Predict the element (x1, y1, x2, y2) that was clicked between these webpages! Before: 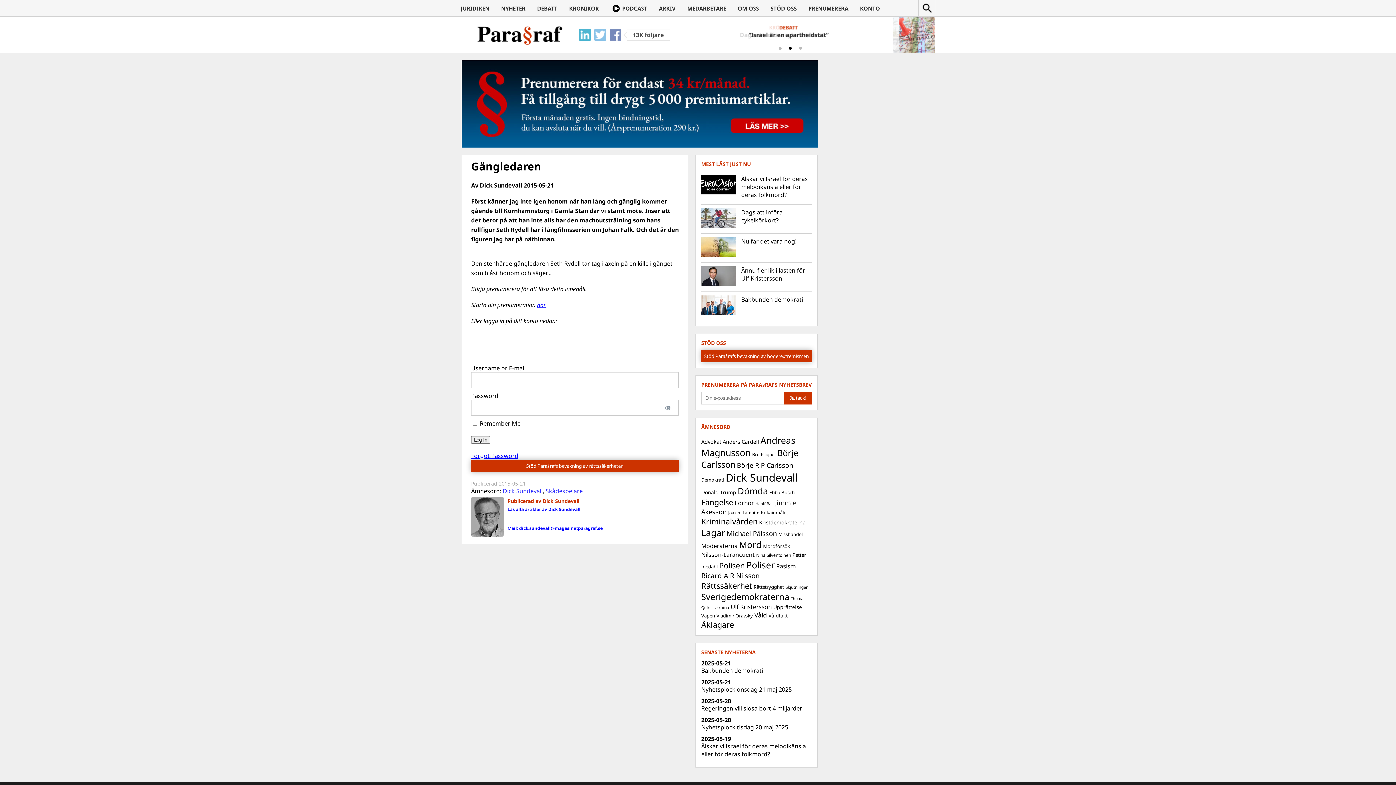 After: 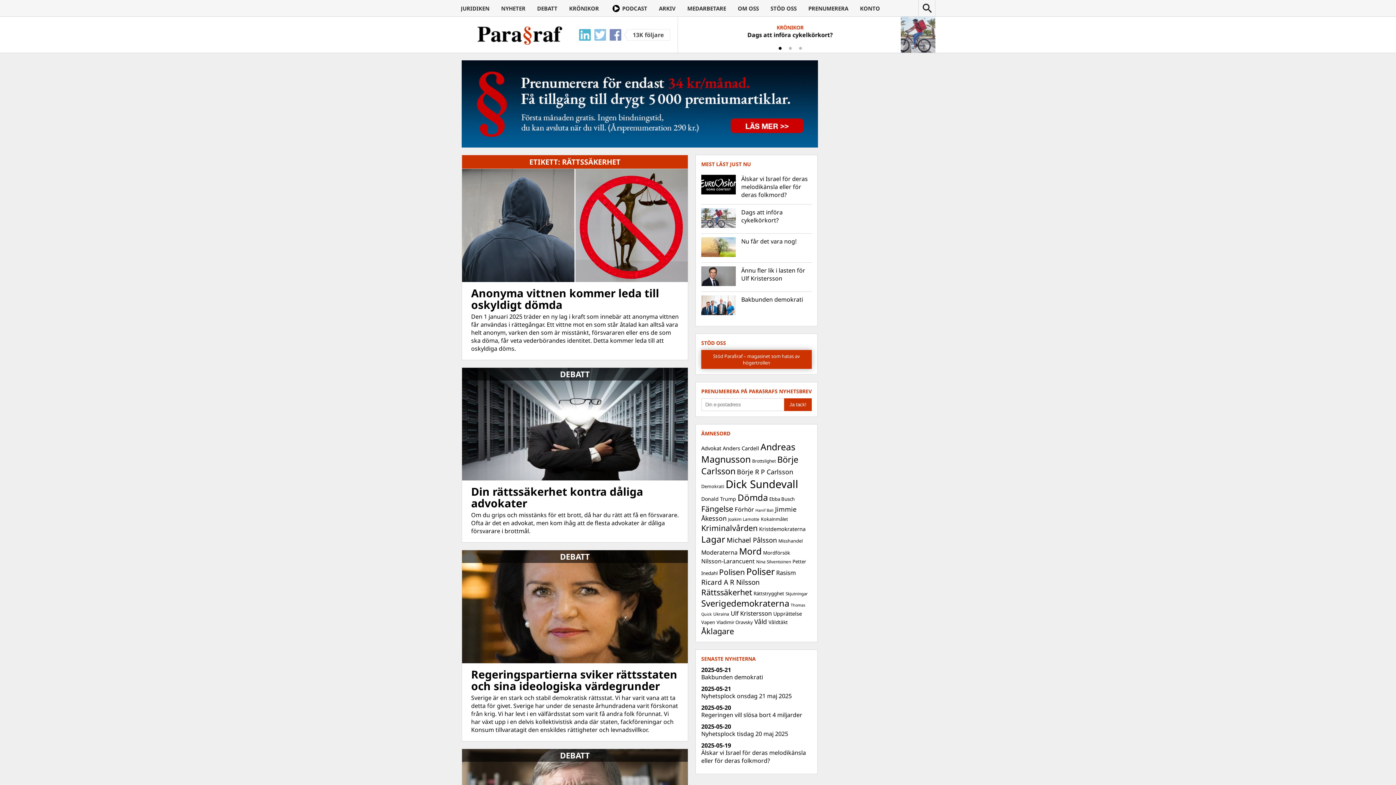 Action: label: Rättssäkerhet (317 objekt) bbox: (701, 580, 752, 591)